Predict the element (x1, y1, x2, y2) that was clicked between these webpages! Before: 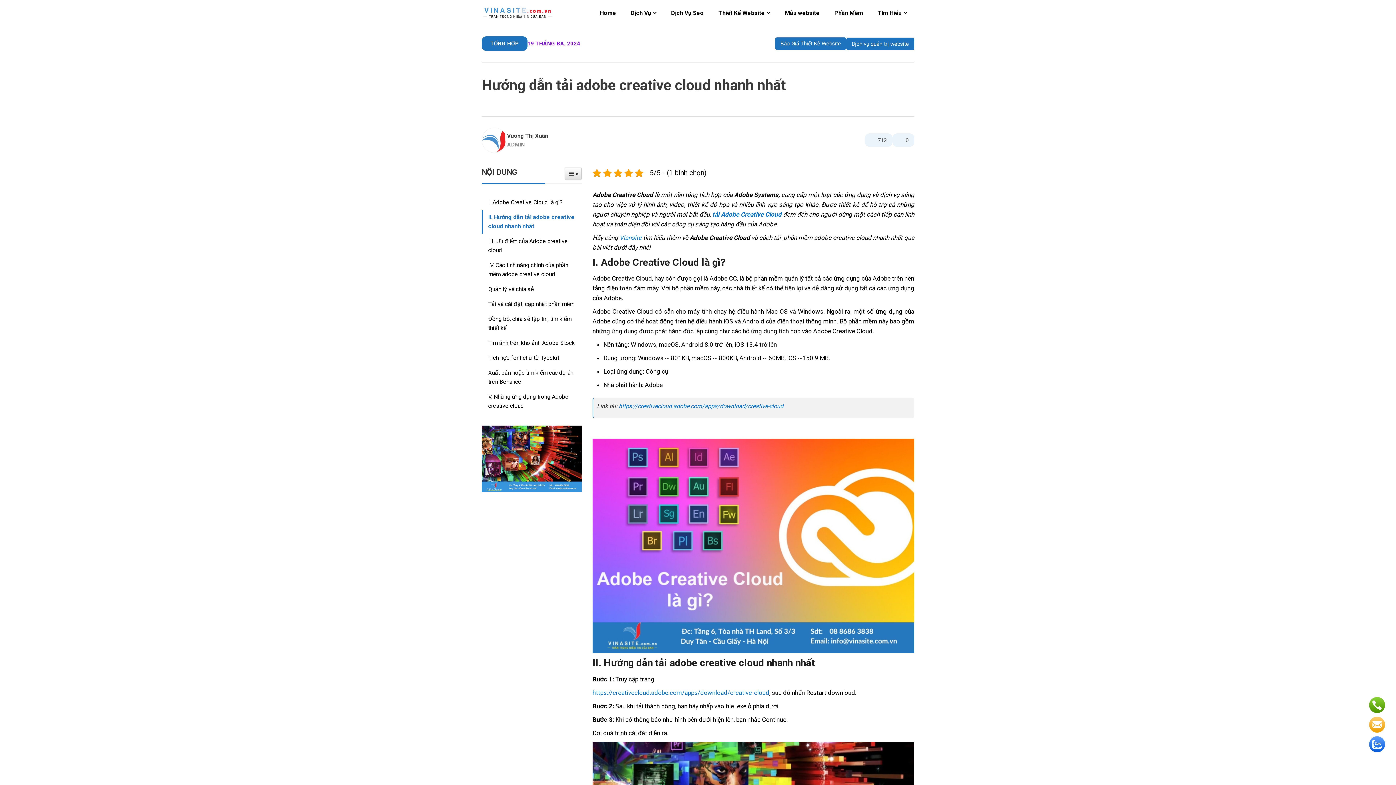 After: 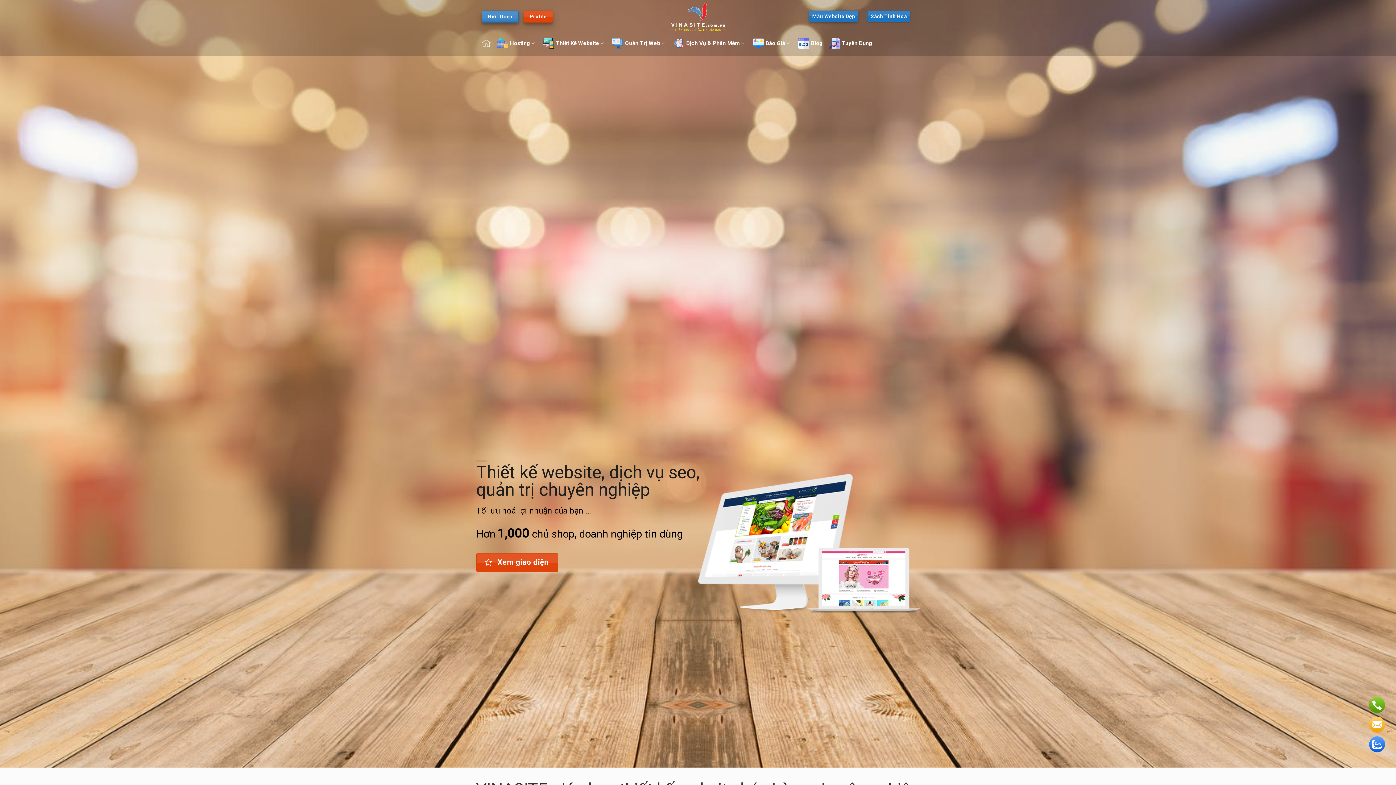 Action: label:  Viansite bbox: (618, 234, 641, 241)